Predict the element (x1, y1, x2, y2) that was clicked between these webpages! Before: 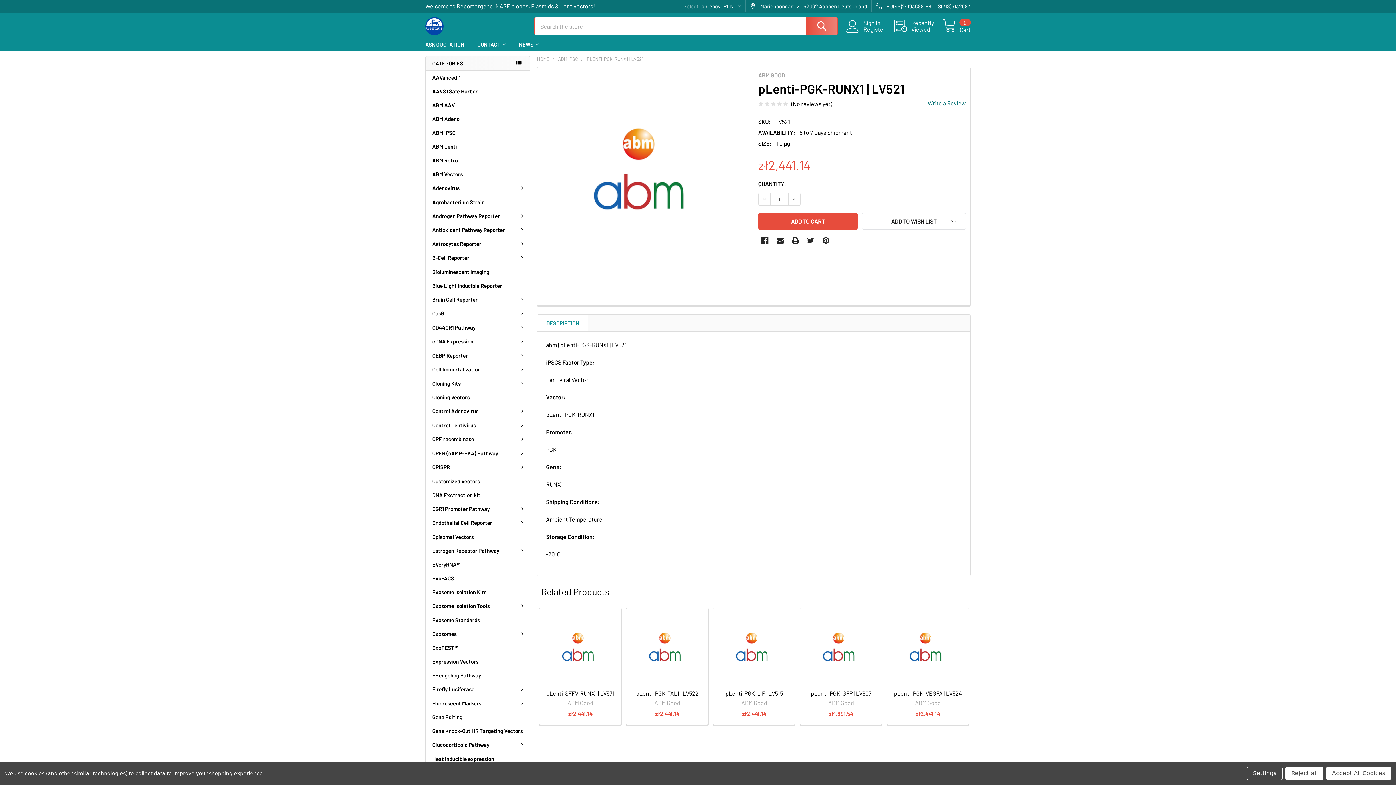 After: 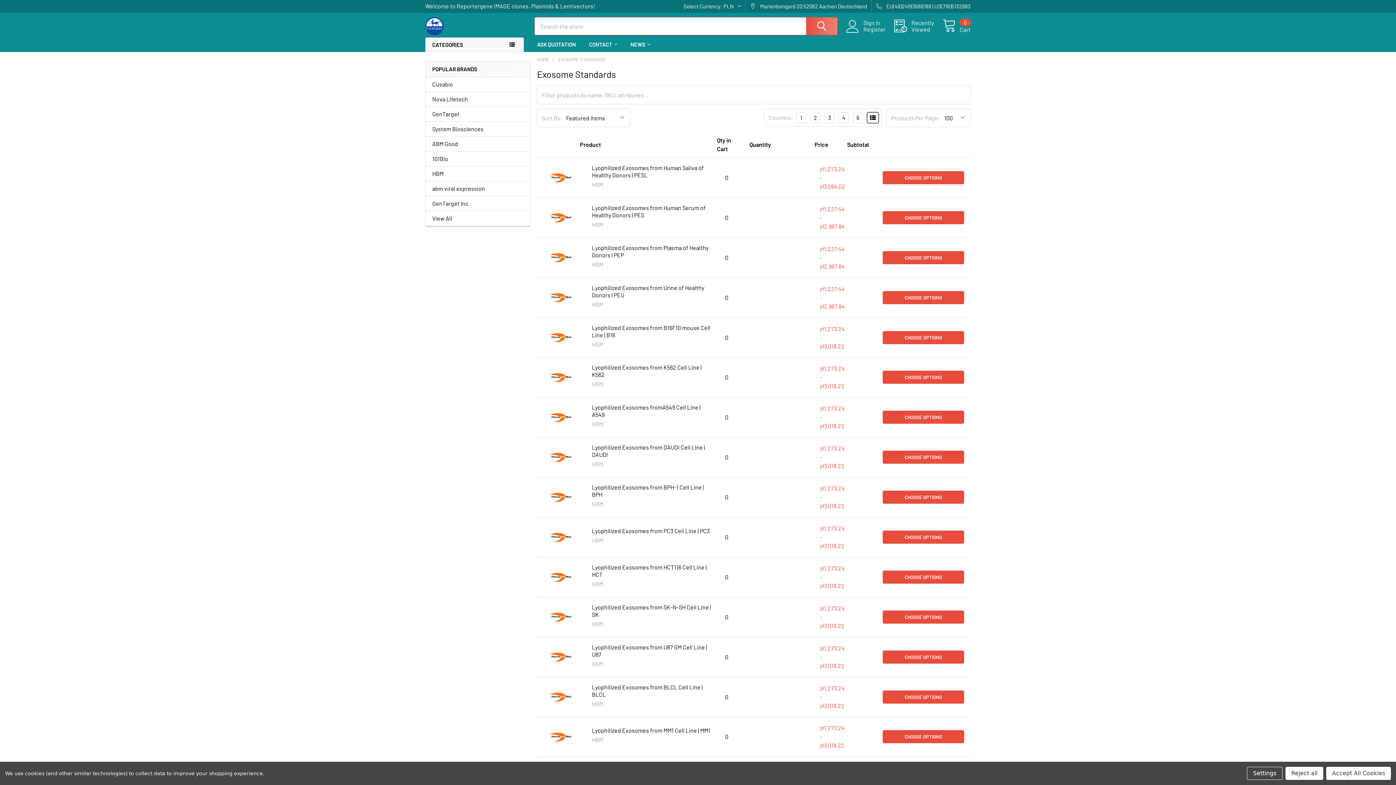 Action: bbox: (425, 613, 530, 627) label: Exosome Standards